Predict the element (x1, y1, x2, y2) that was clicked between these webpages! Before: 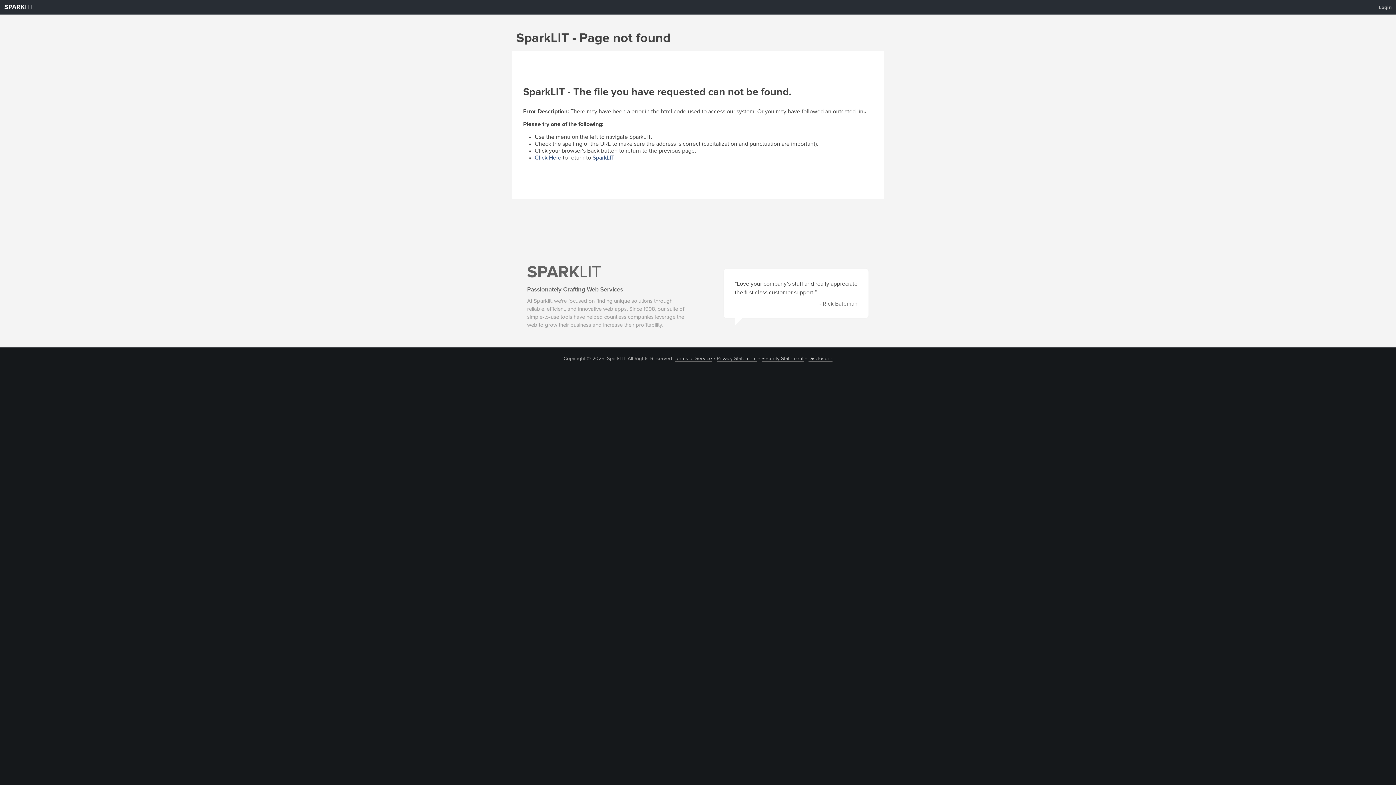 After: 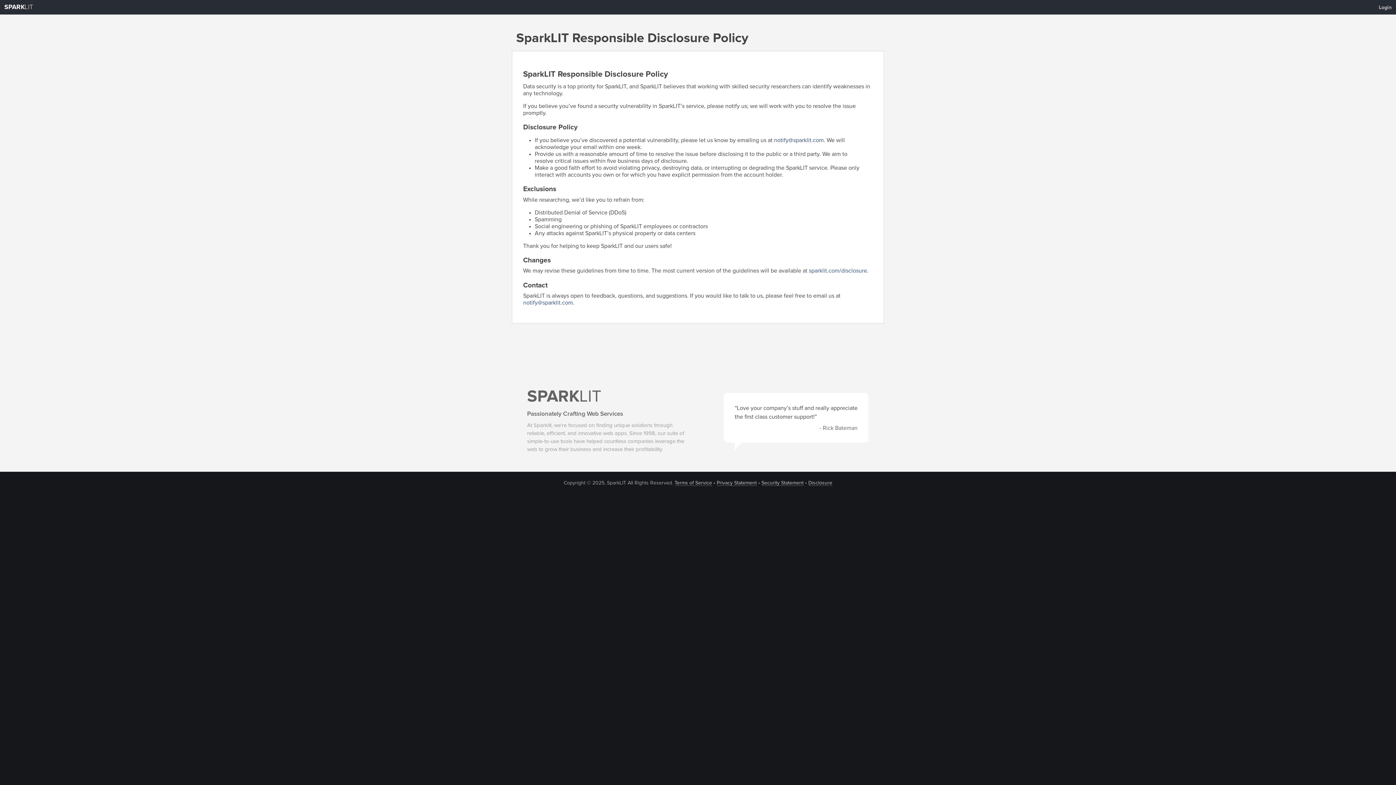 Action: label: Disclosure bbox: (808, 356, 832, 361)